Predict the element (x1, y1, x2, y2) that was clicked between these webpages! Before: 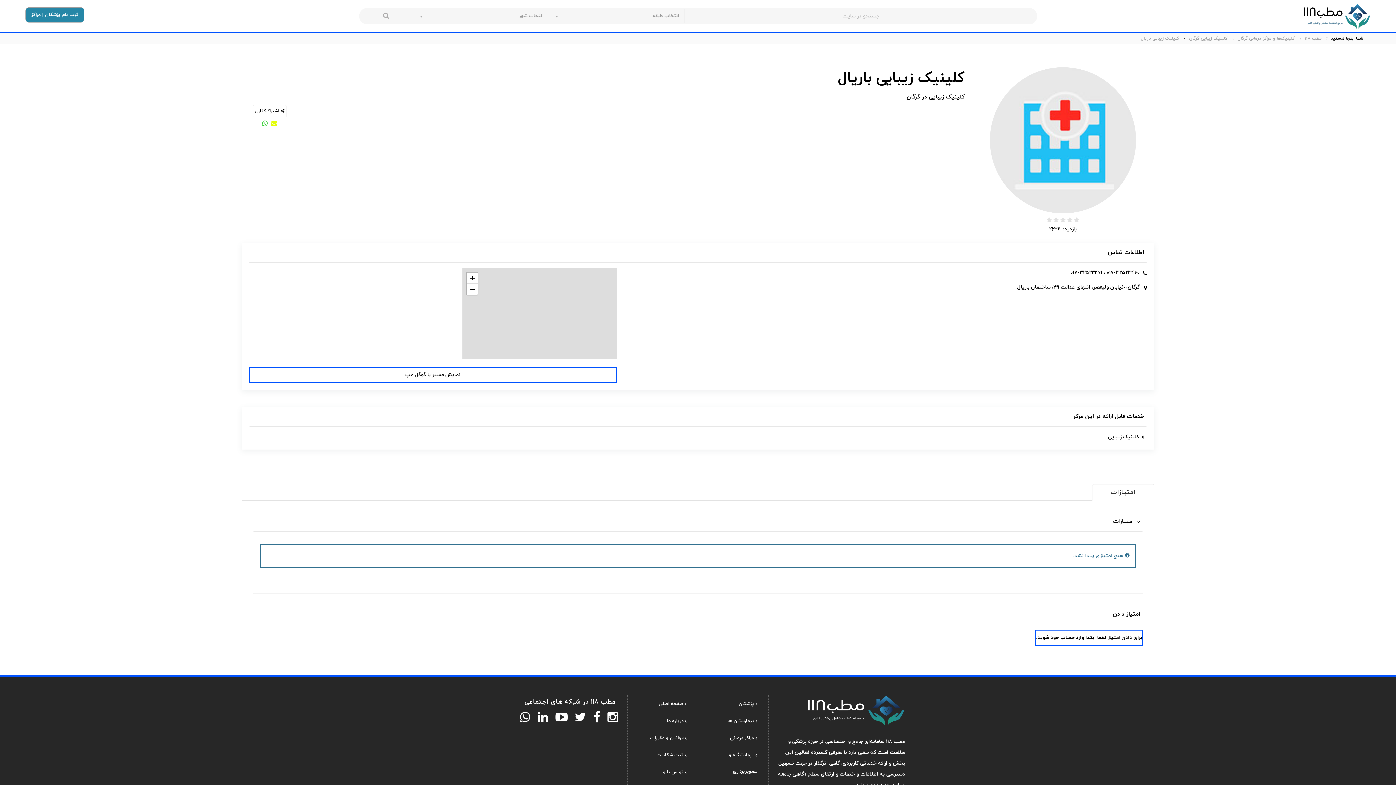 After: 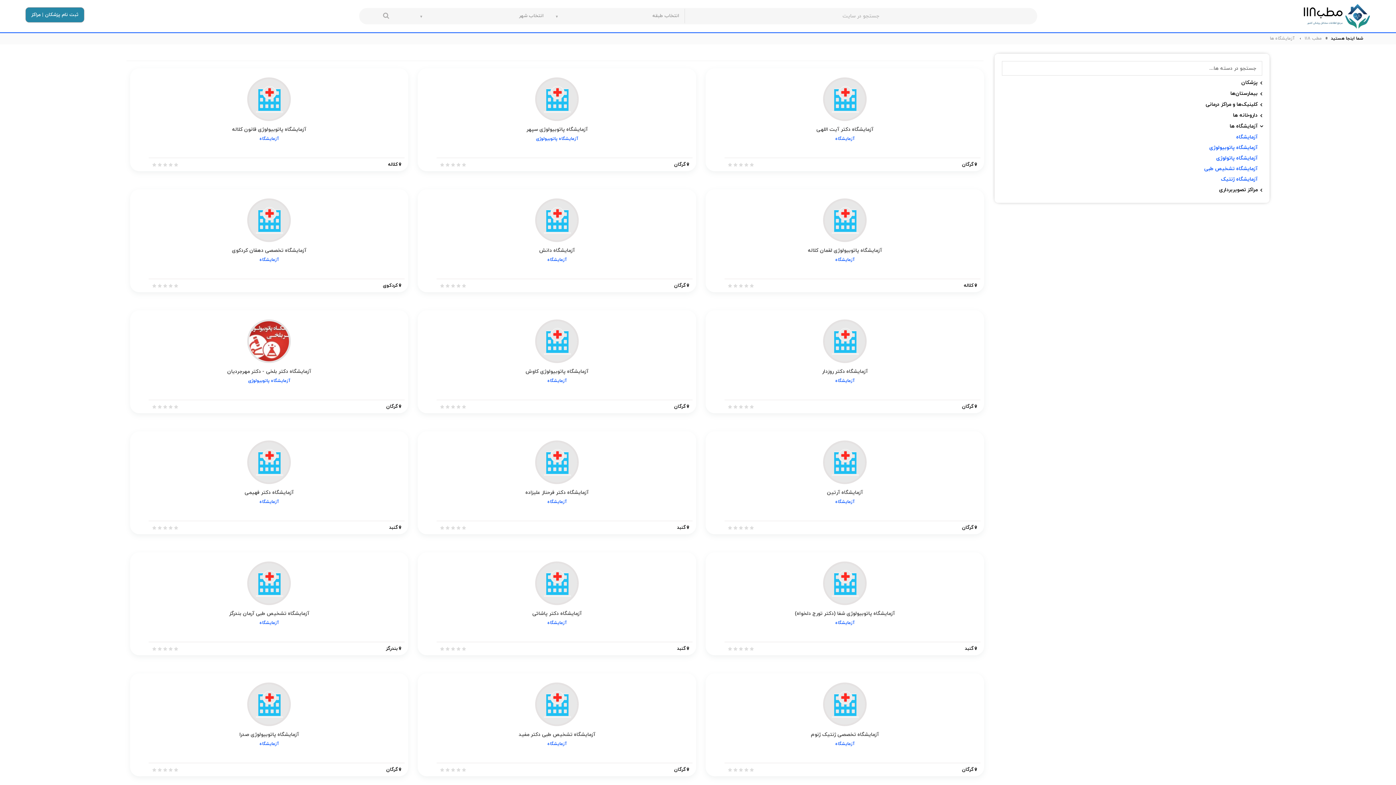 Action: label: آزمایشگاه و تصویربرداری bbox: (703, 747, 757, 780)